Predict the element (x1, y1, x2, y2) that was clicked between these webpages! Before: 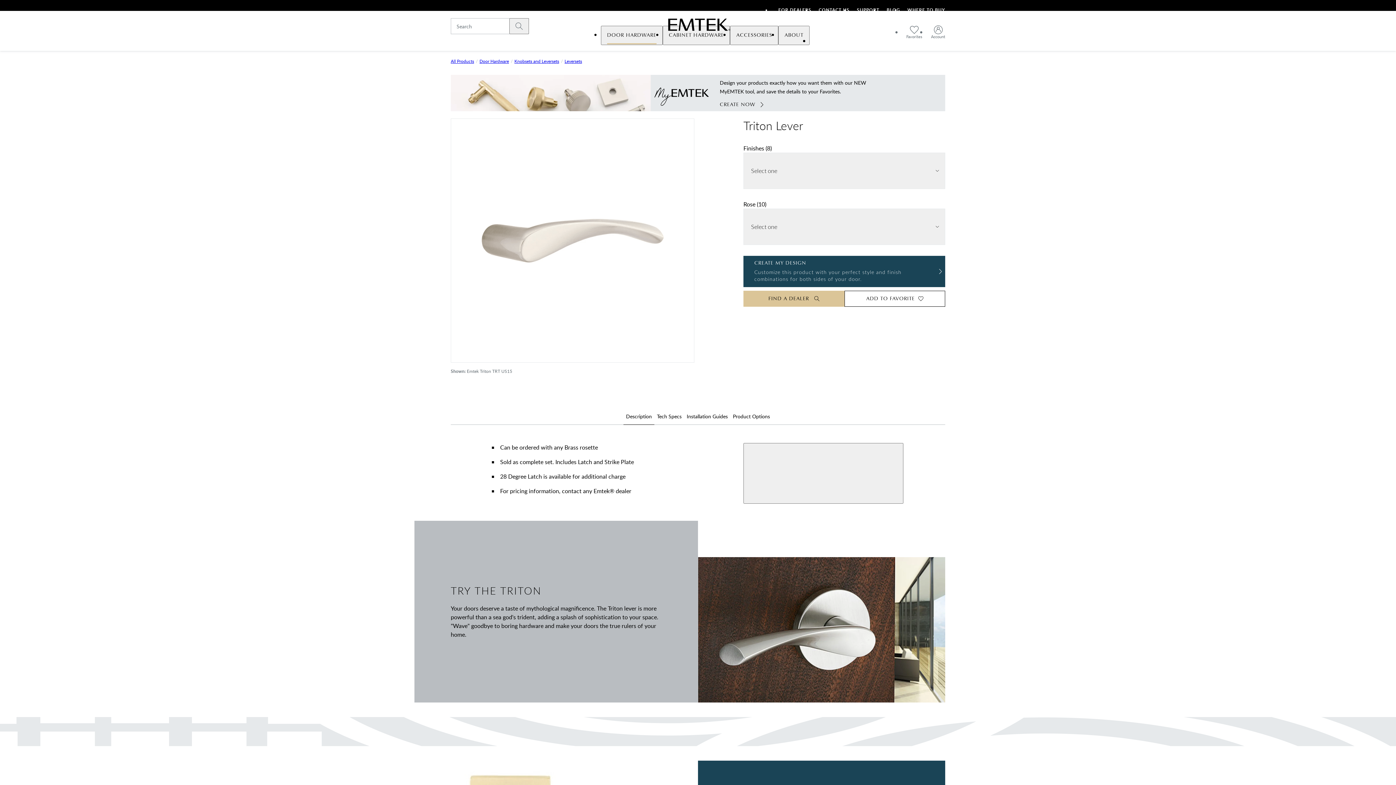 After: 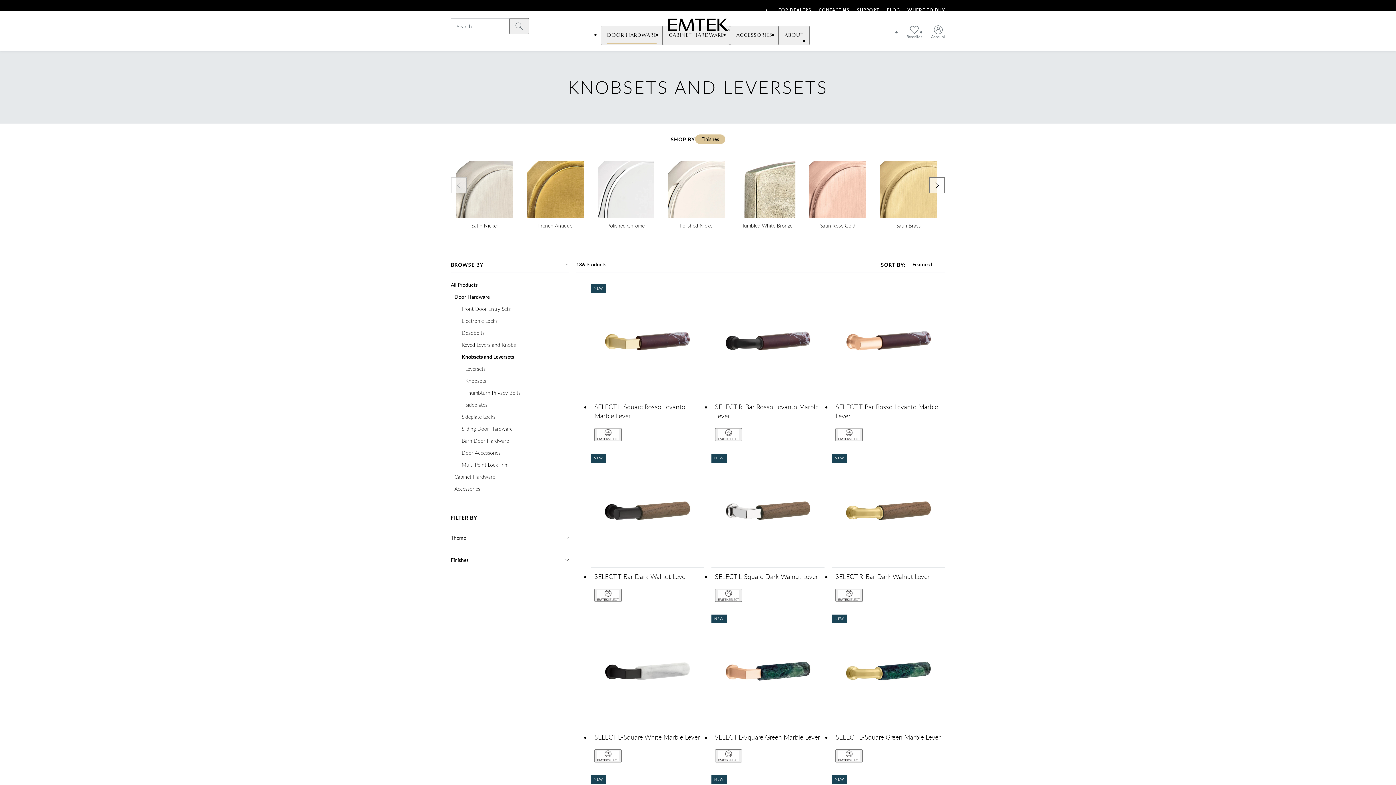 Action: label: Knobsets and Leversets bbox: (514, 58, 559, 64)